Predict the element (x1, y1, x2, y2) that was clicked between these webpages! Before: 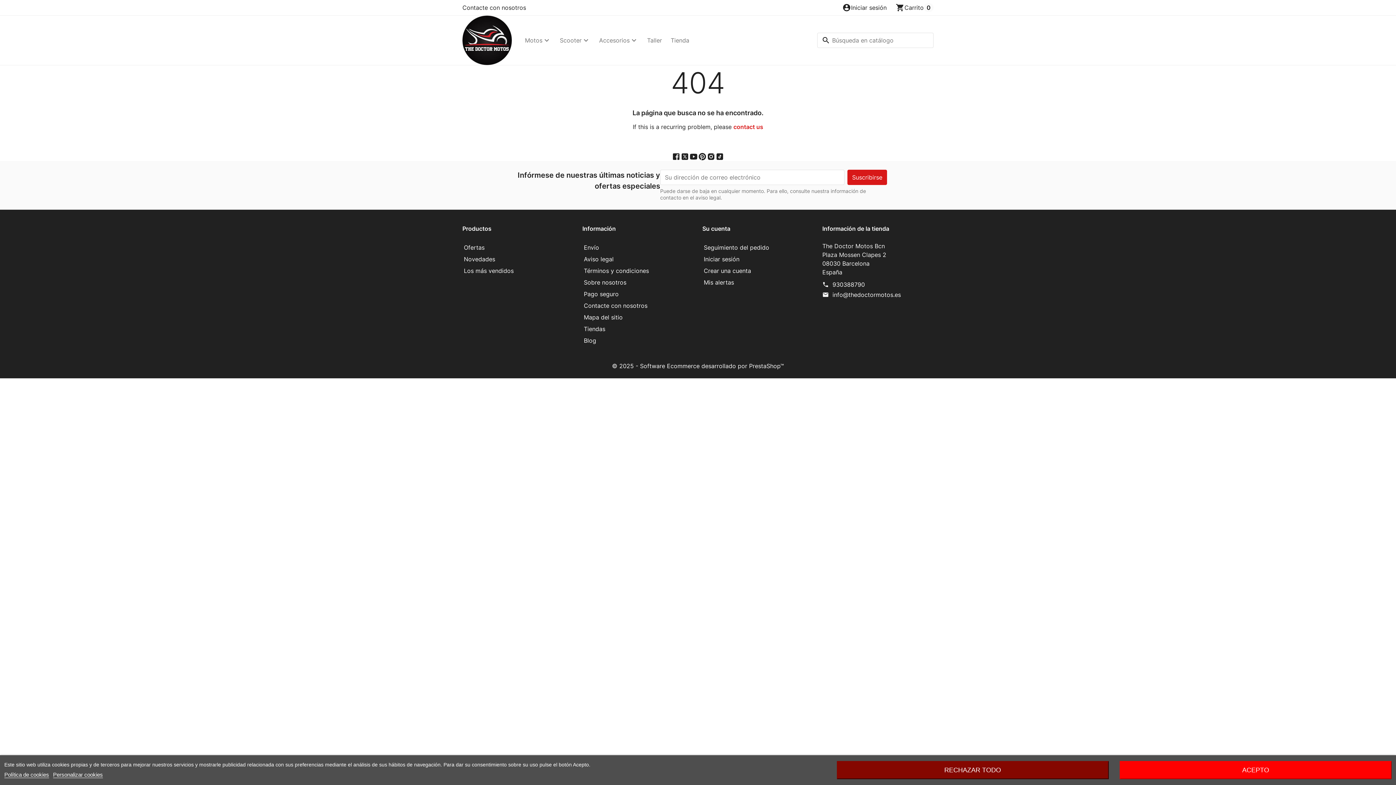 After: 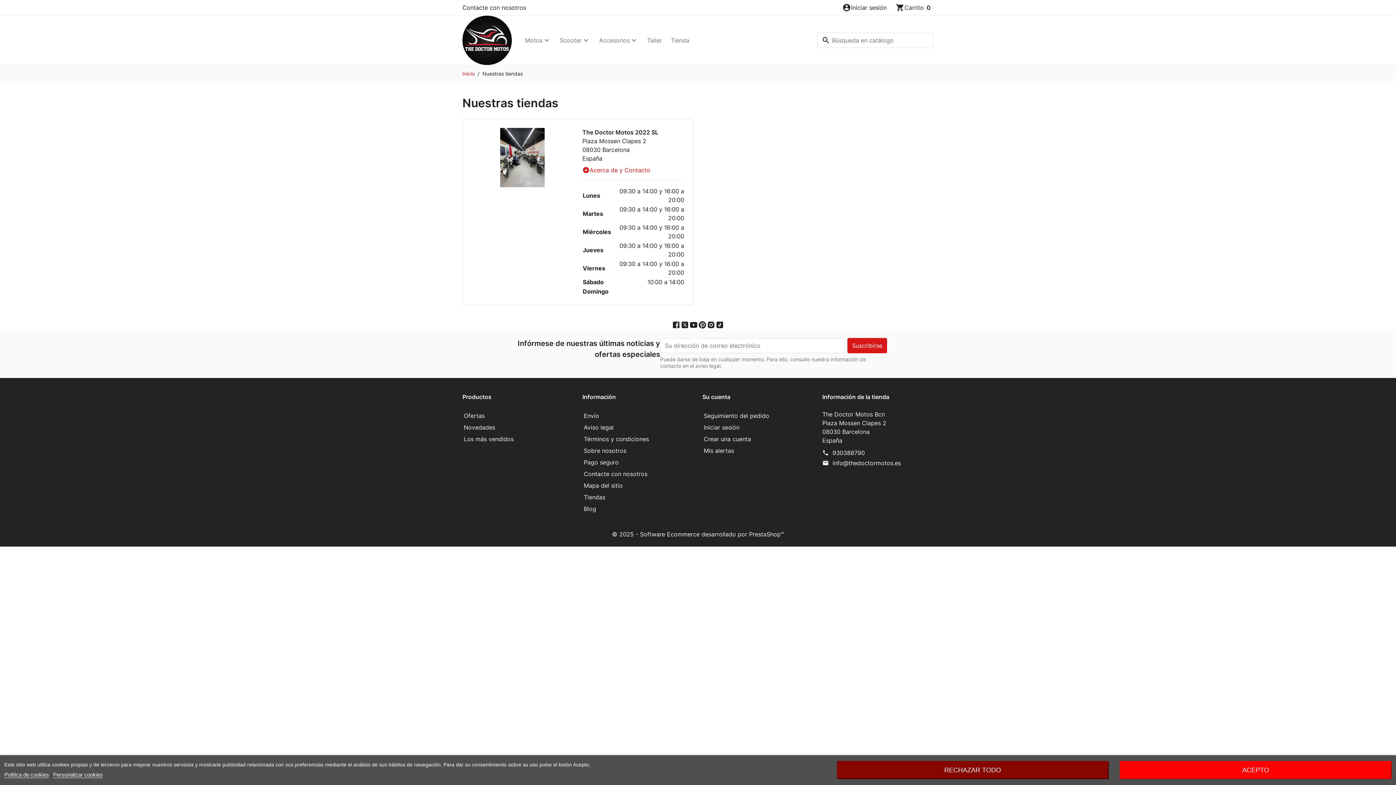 Action: label: Tiendas bbox: (583, 323, 693, 334)